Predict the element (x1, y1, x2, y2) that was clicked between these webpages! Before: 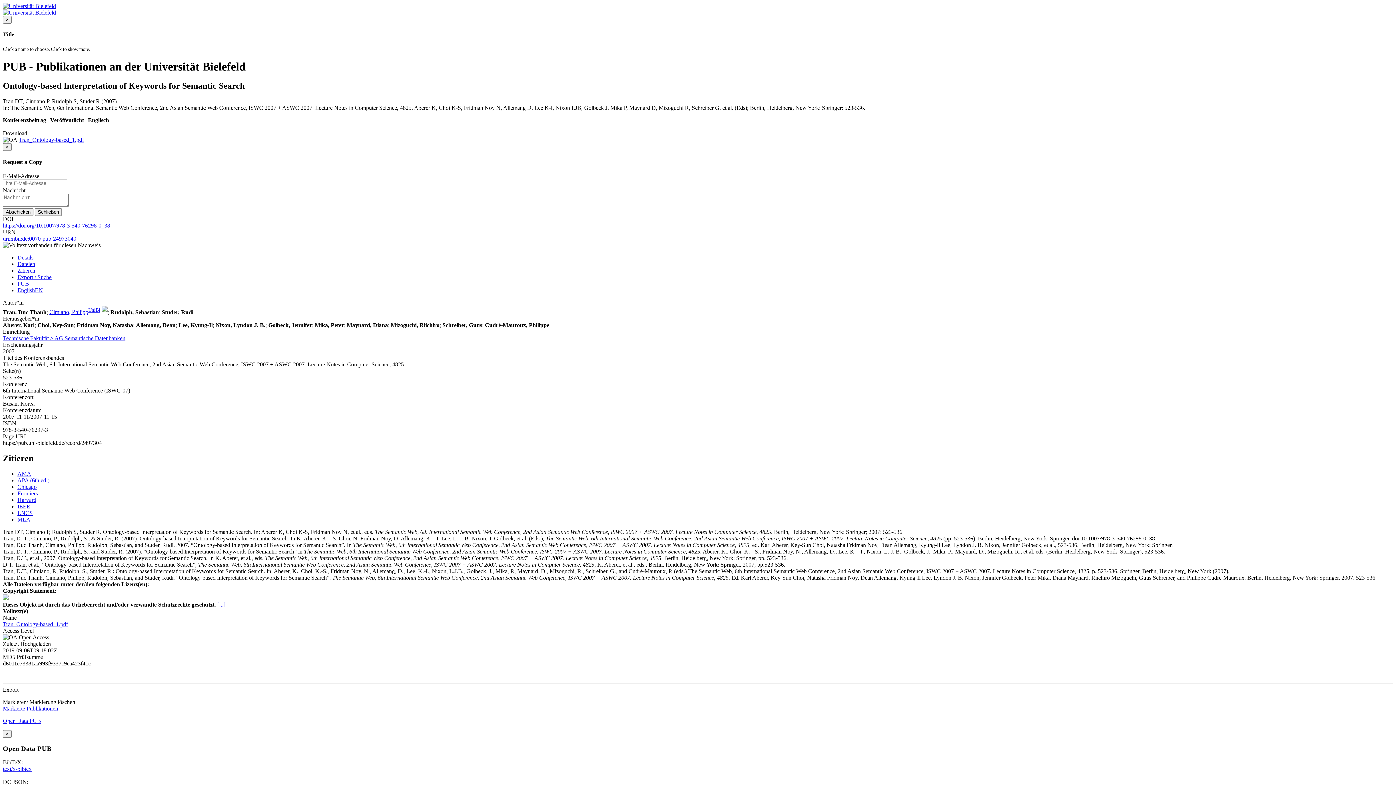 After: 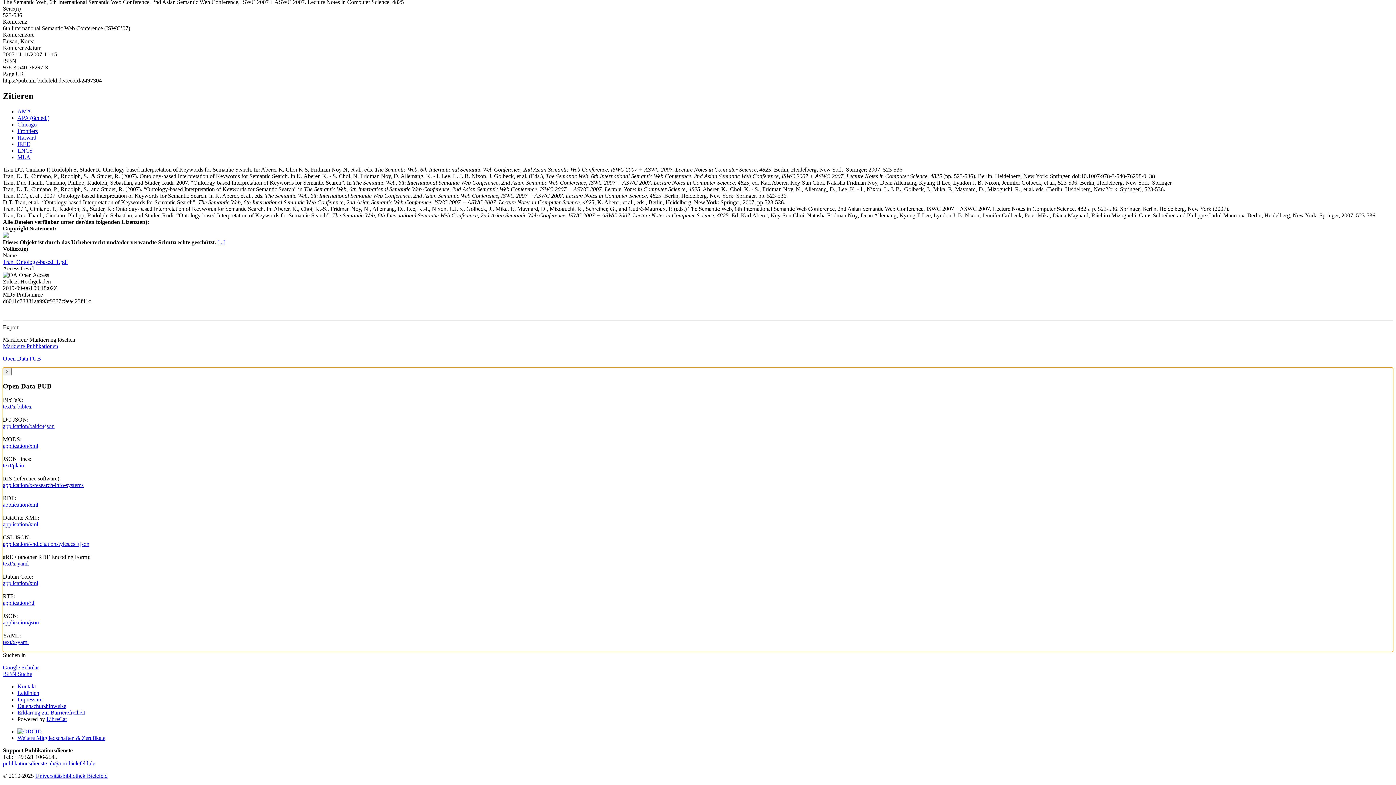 Action: label: Open Data PUB bbox: (2, 718, 41, 724)